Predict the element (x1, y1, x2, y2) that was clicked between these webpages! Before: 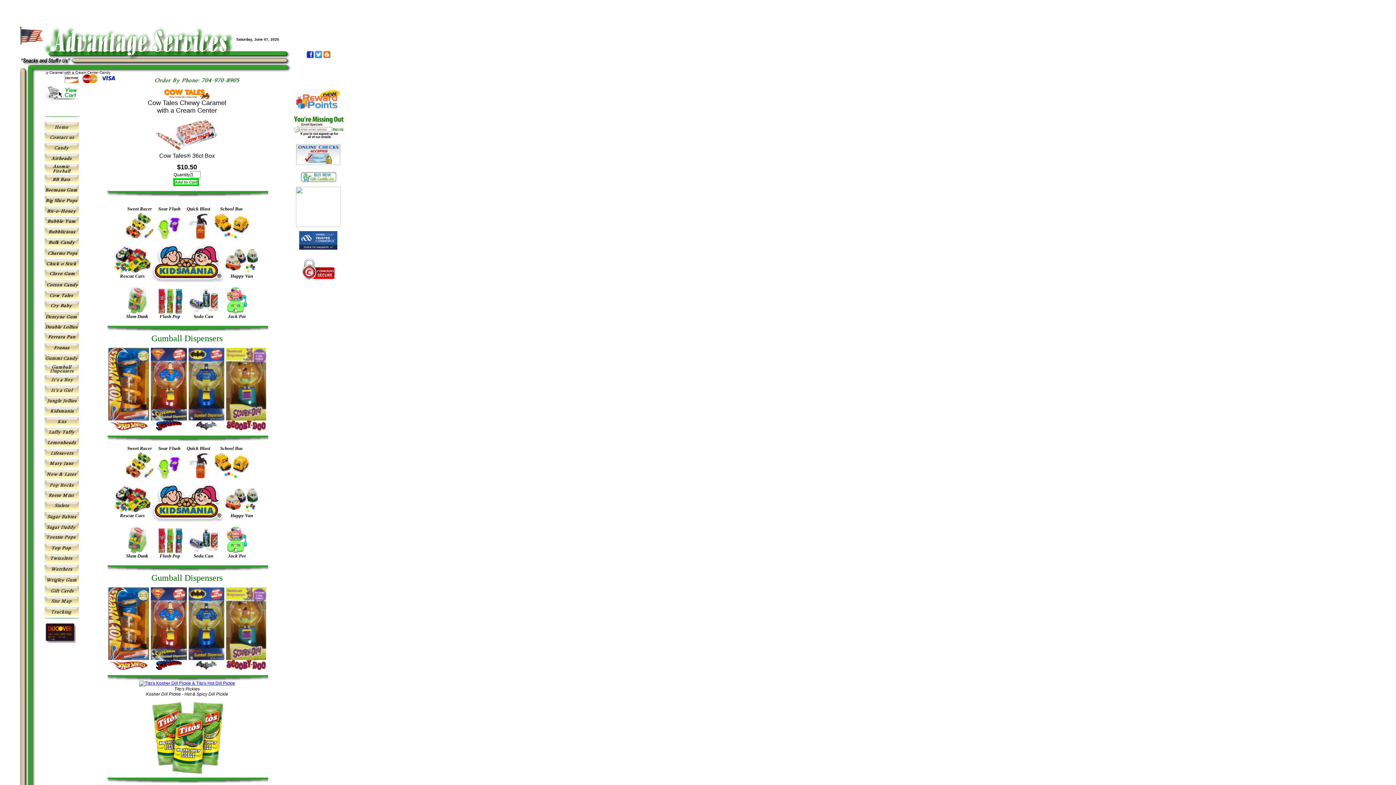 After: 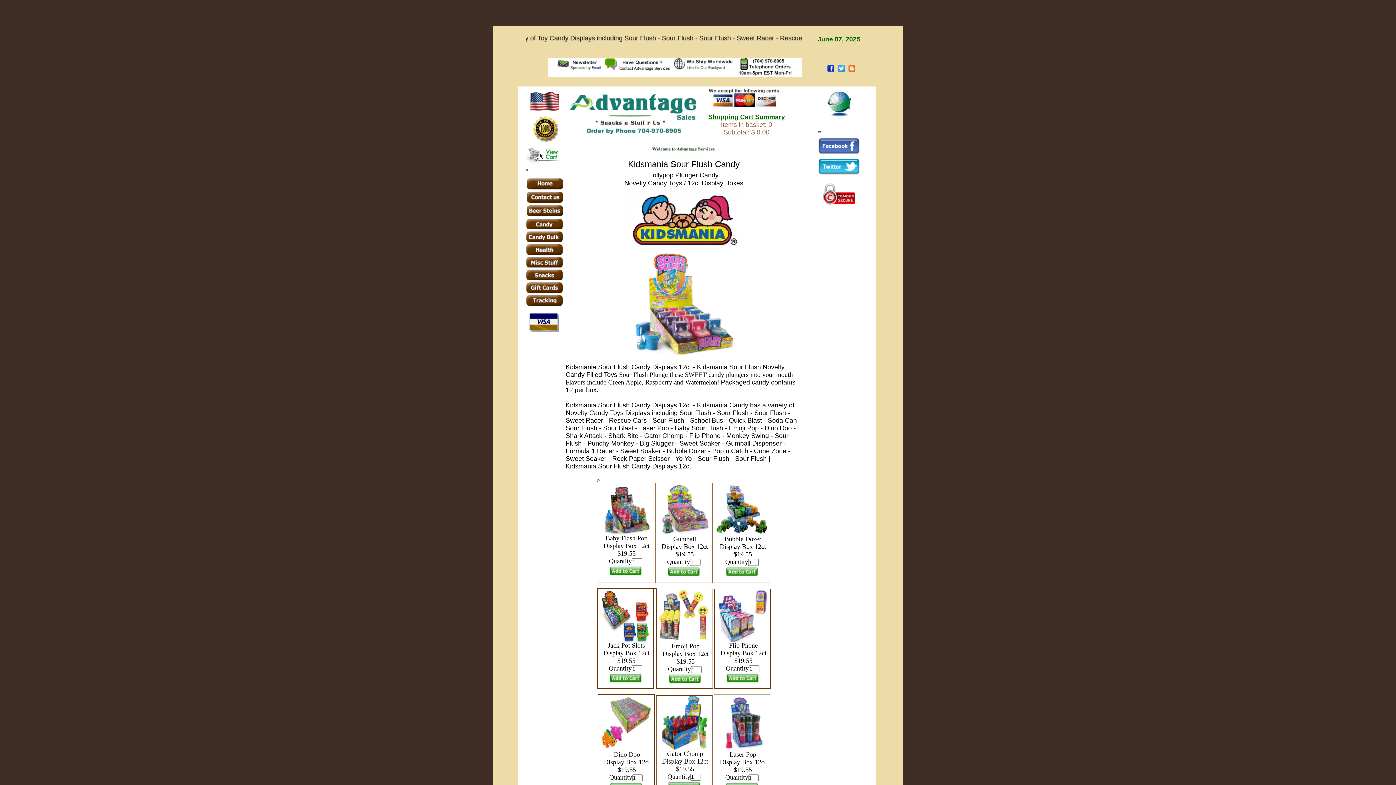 Action: bbox: (158, 206, 180, 211) label: Sour Flush